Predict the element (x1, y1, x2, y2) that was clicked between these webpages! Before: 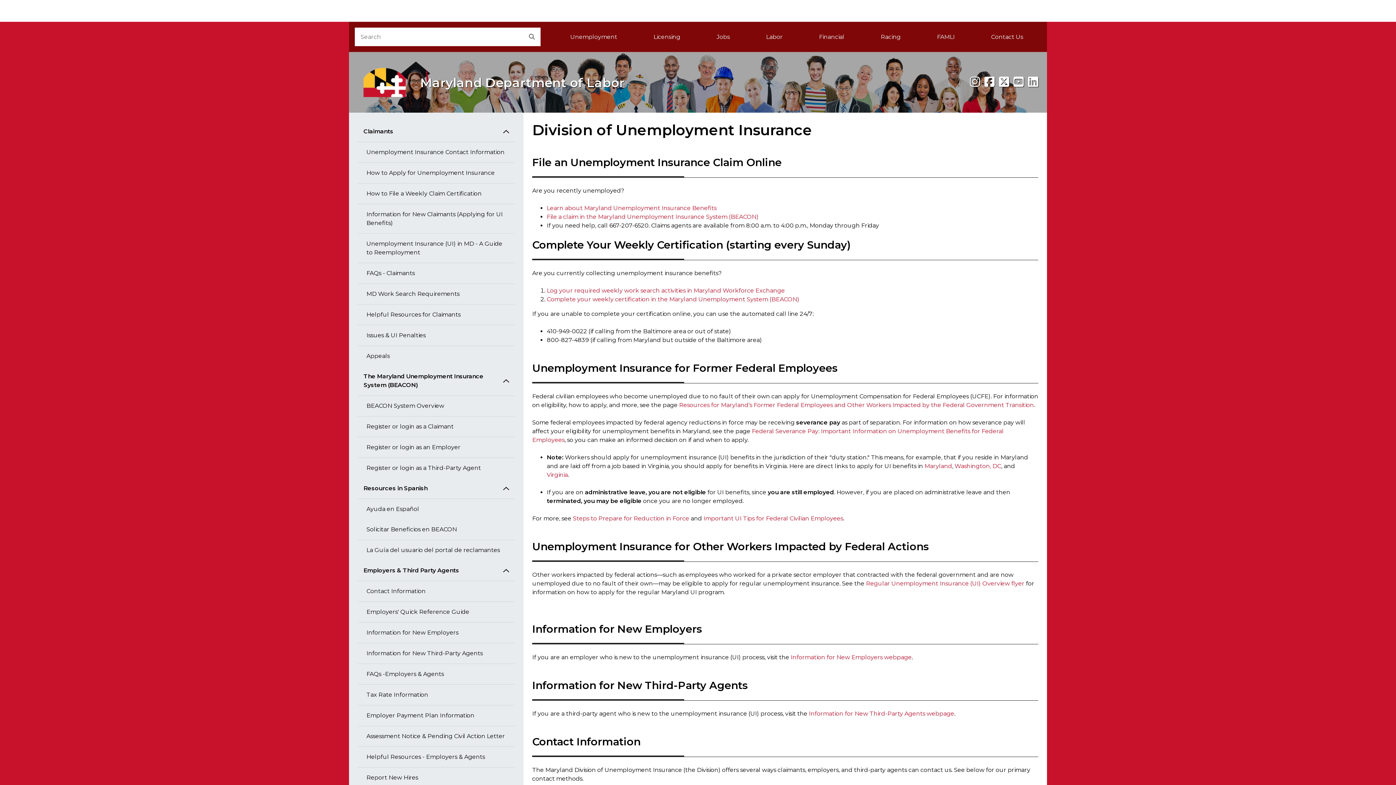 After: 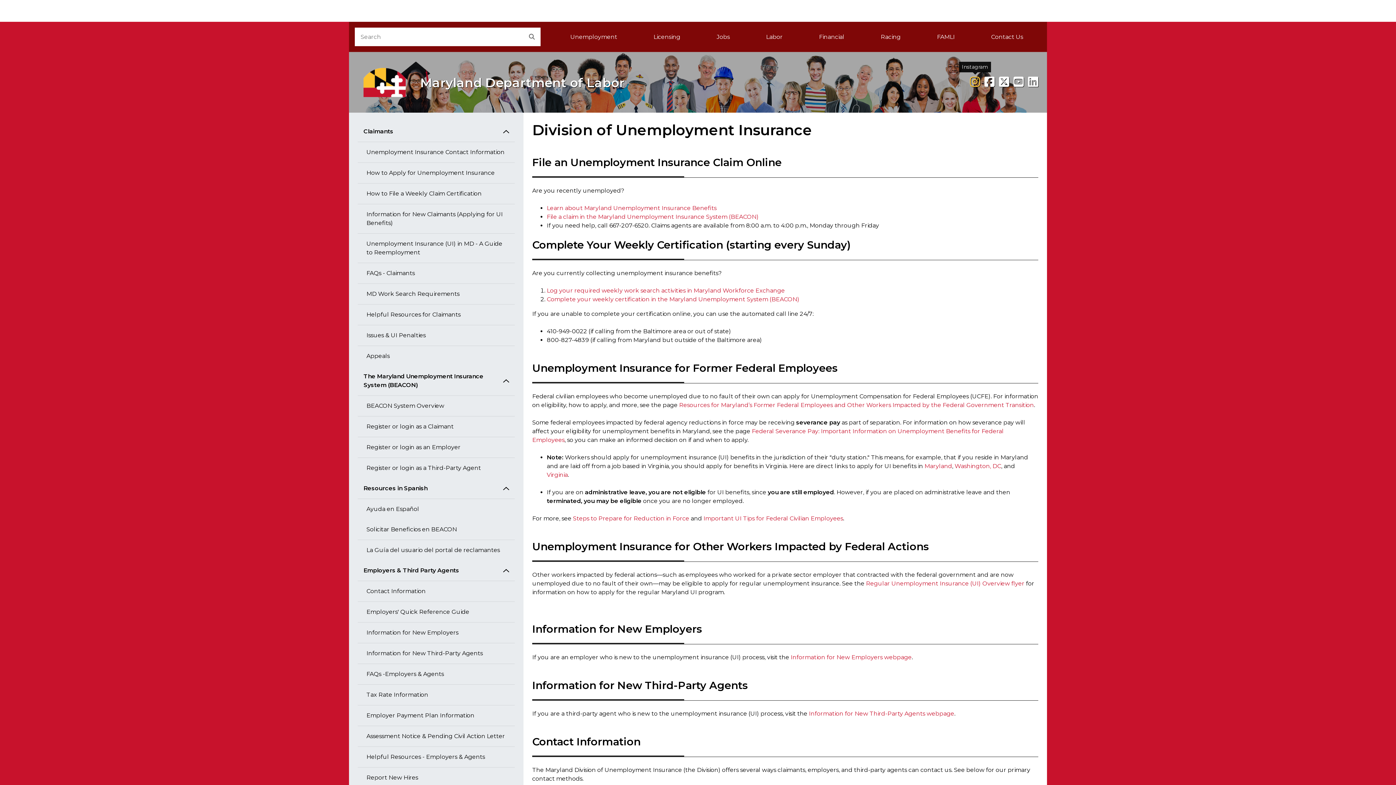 Action: label: Instagram bbox: (970, 74, 980, 89)